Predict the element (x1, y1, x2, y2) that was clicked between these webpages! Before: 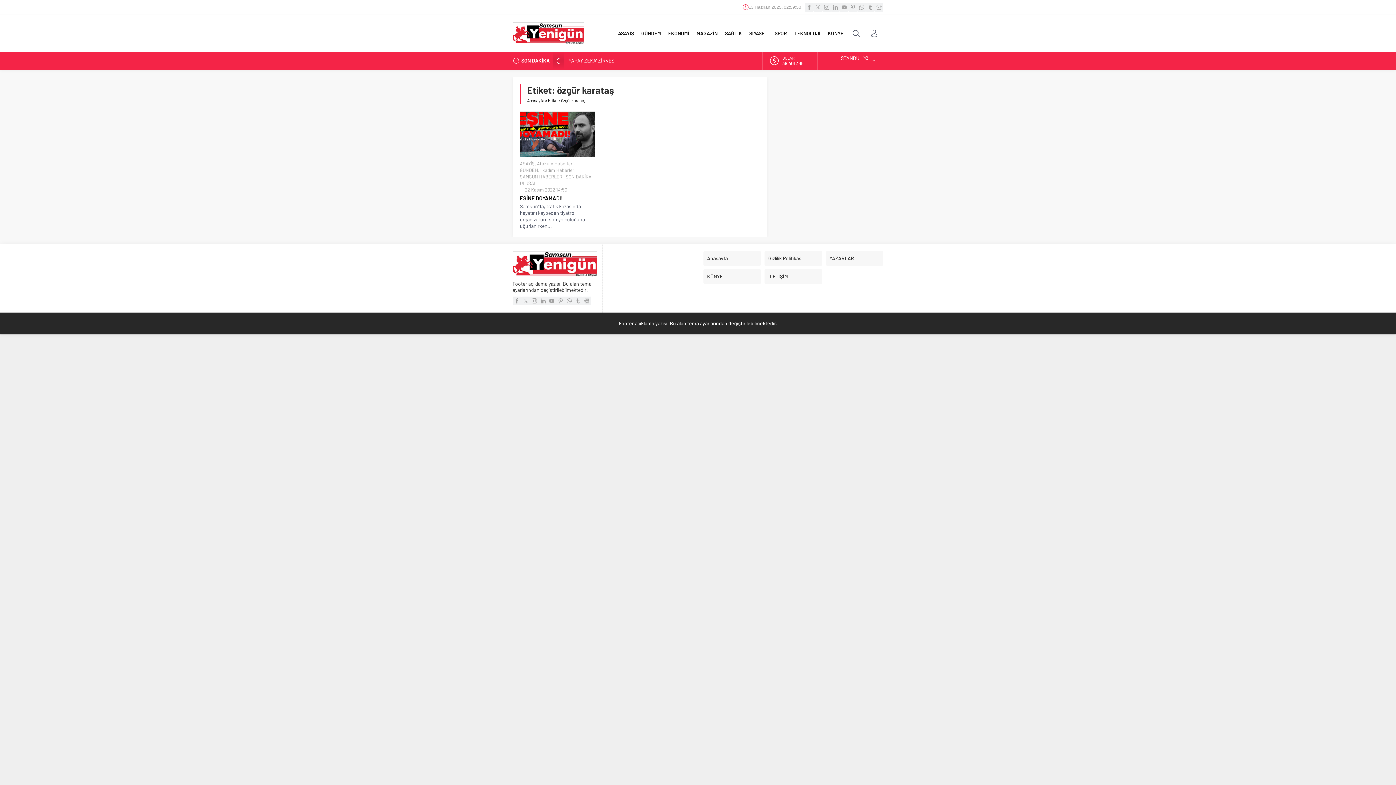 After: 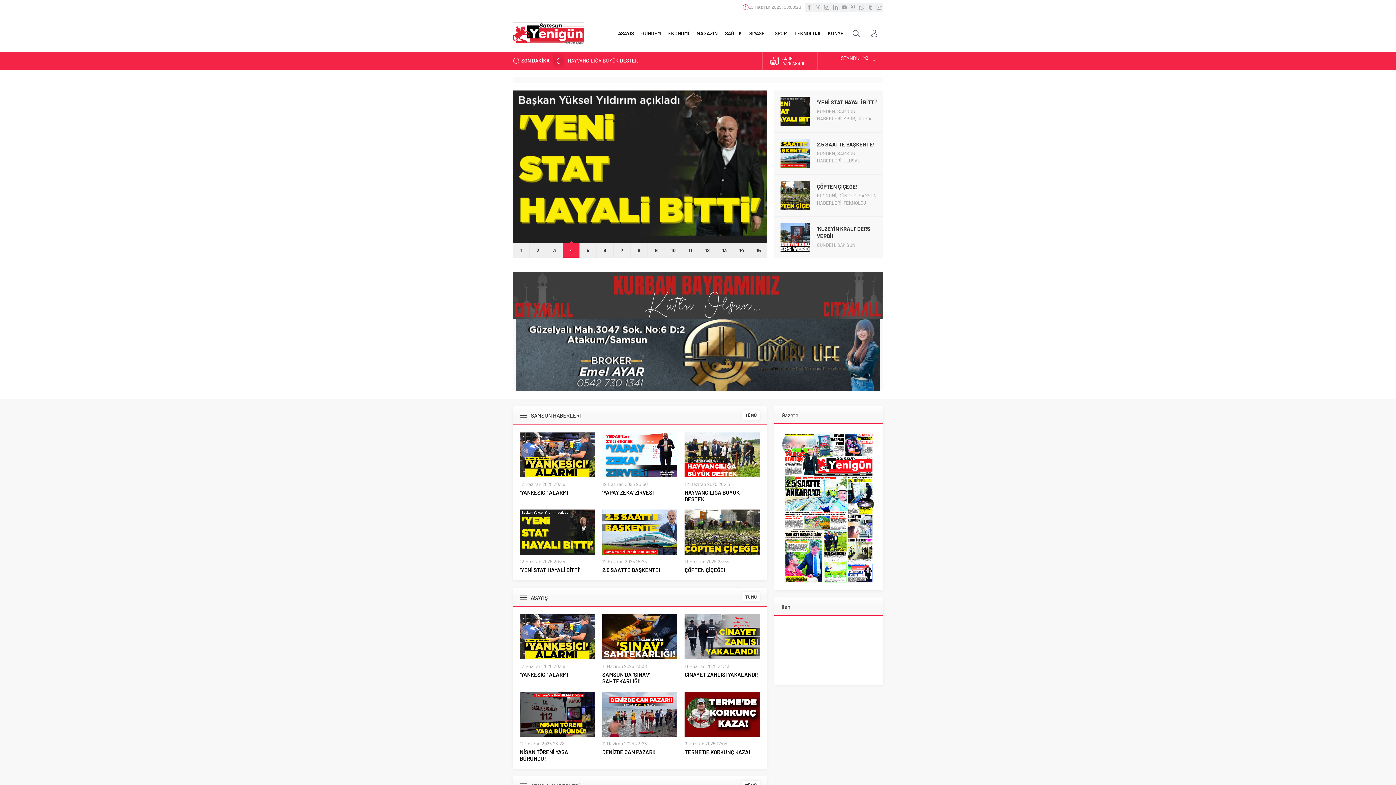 Action: label: Anasayfa bbox: (527, 97, 544, 102)